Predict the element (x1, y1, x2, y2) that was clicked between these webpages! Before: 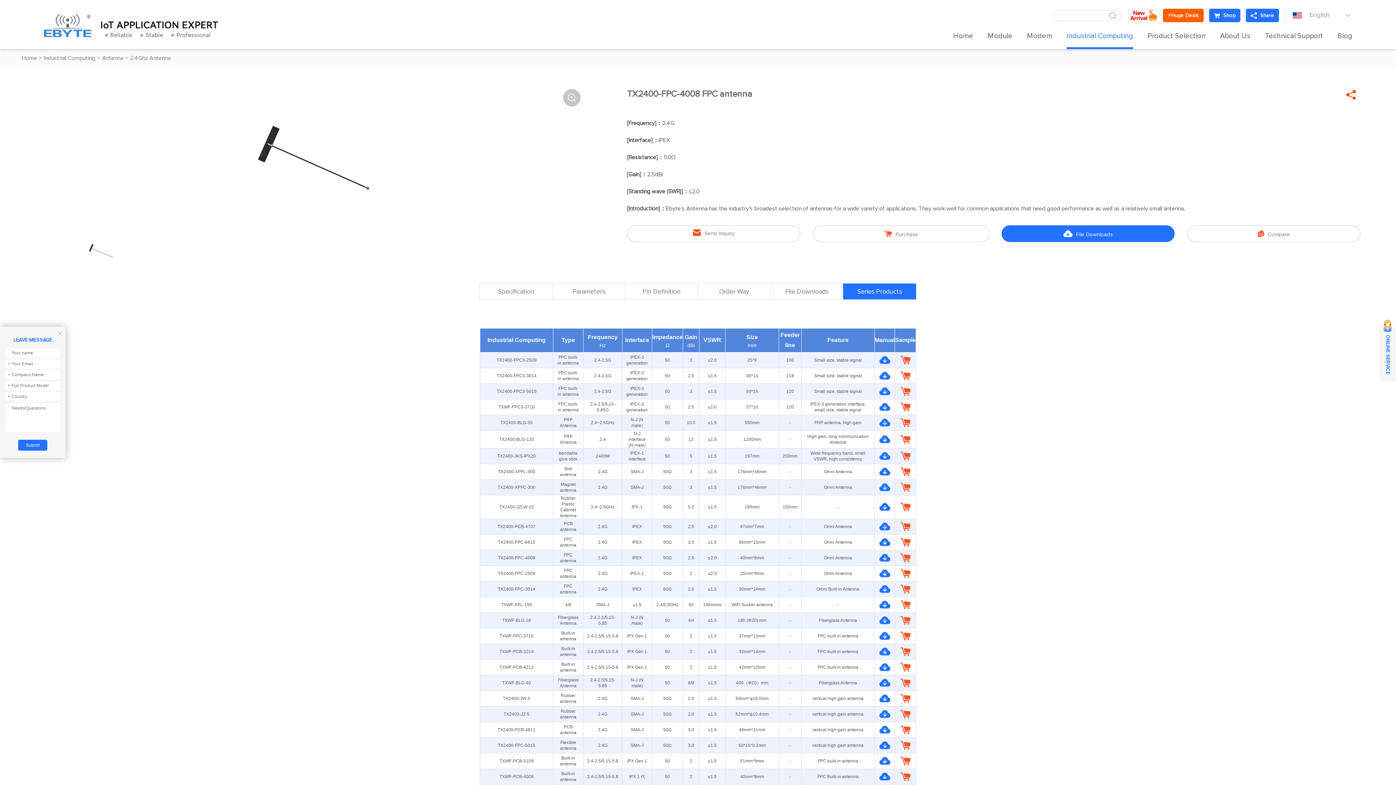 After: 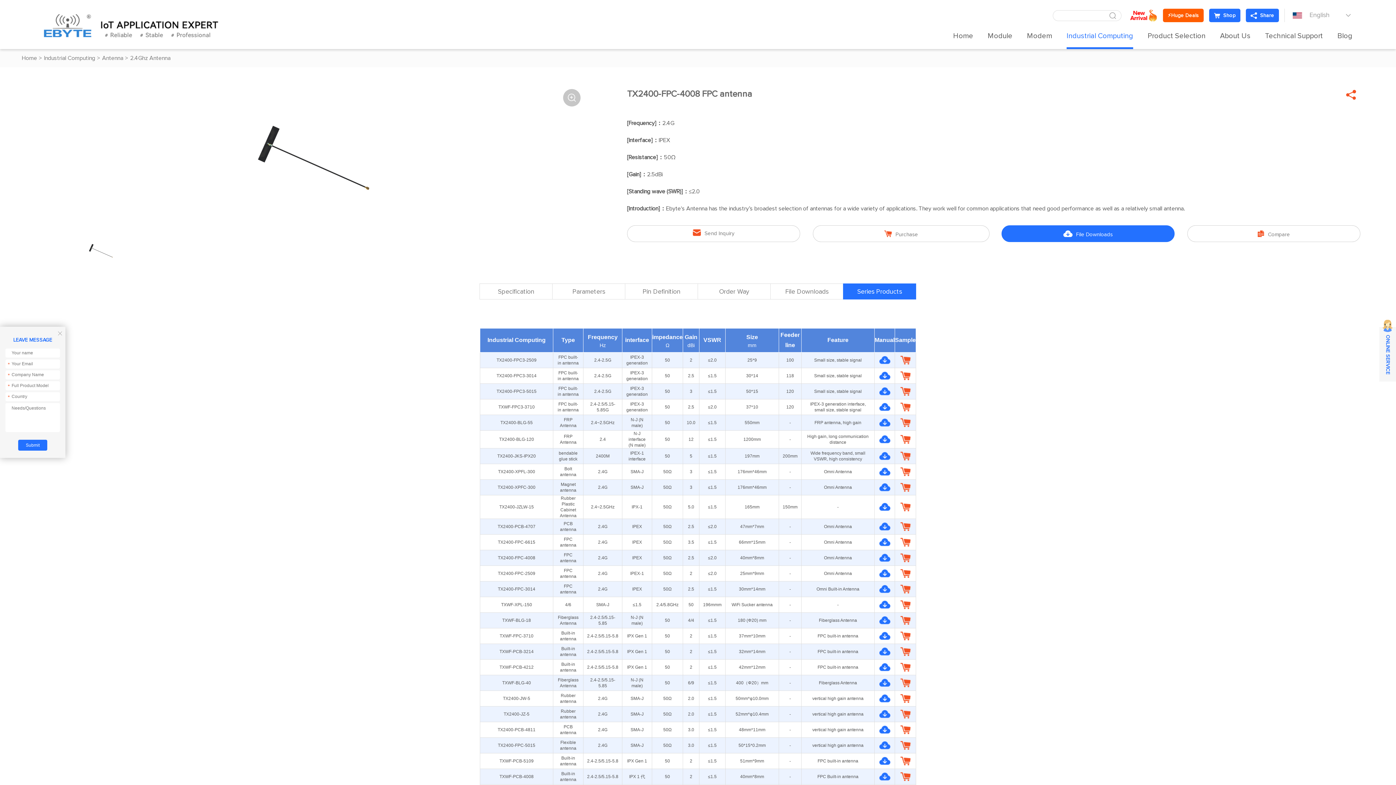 Action: bbox: (879, 757, 890, 765)